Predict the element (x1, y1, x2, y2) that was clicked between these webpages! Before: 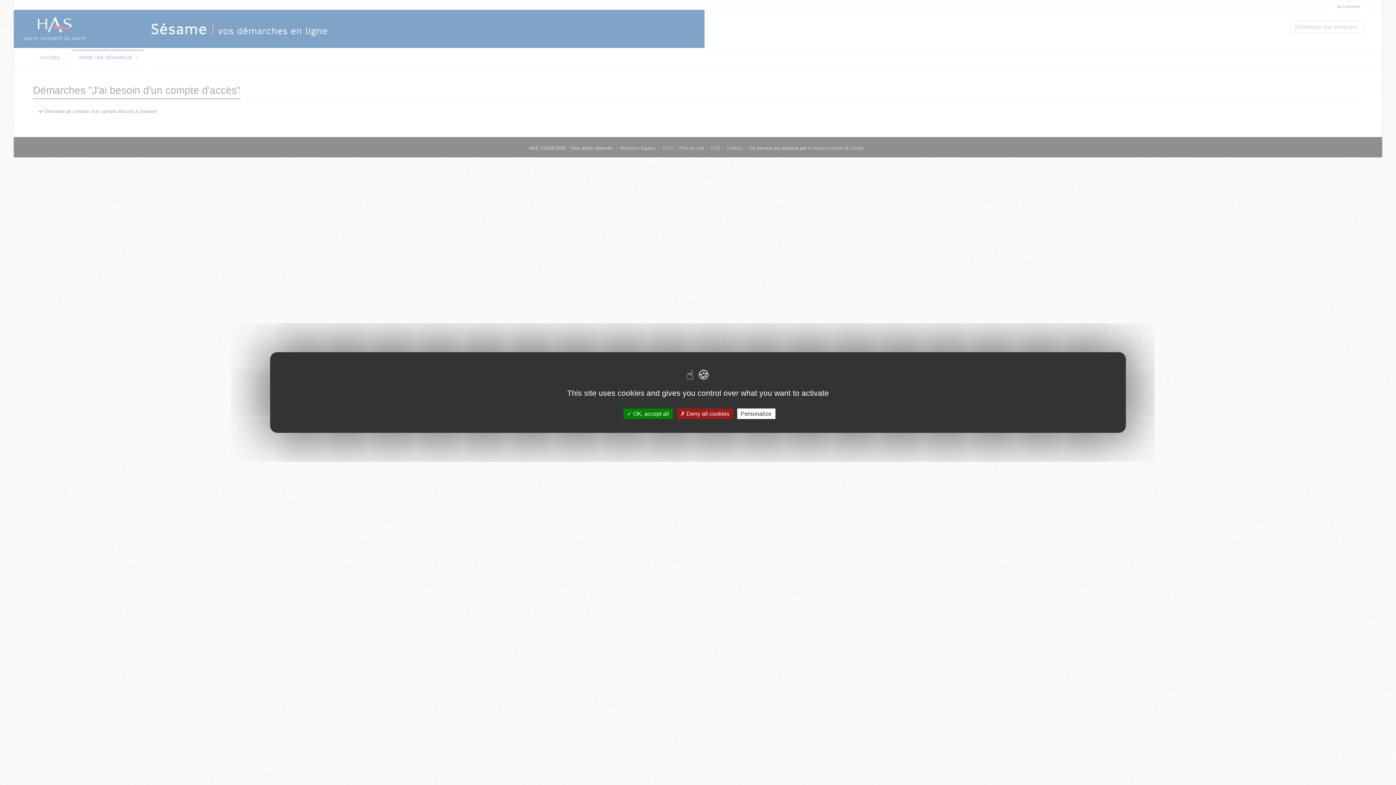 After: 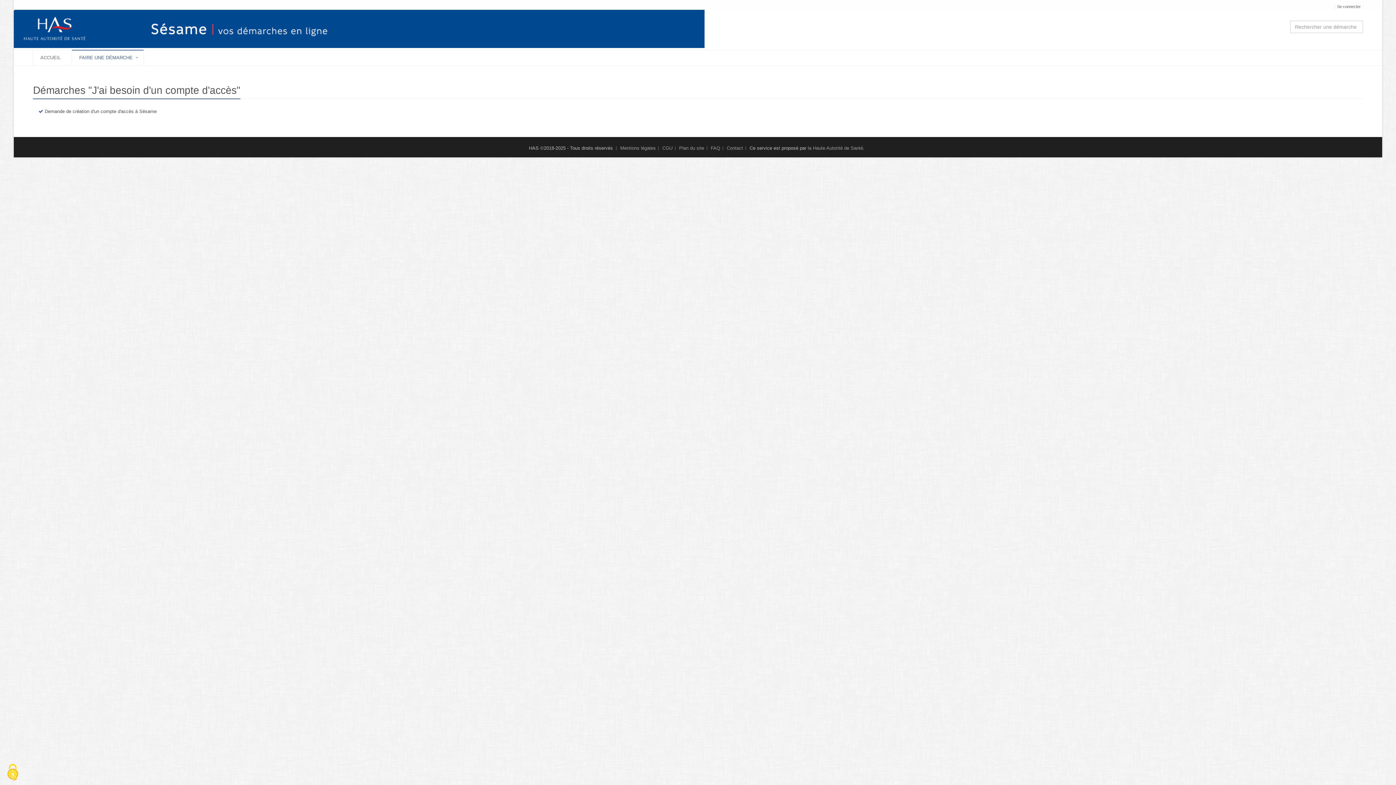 Action: label:  OK, accept all bbox: (623, 408, 672, 419)